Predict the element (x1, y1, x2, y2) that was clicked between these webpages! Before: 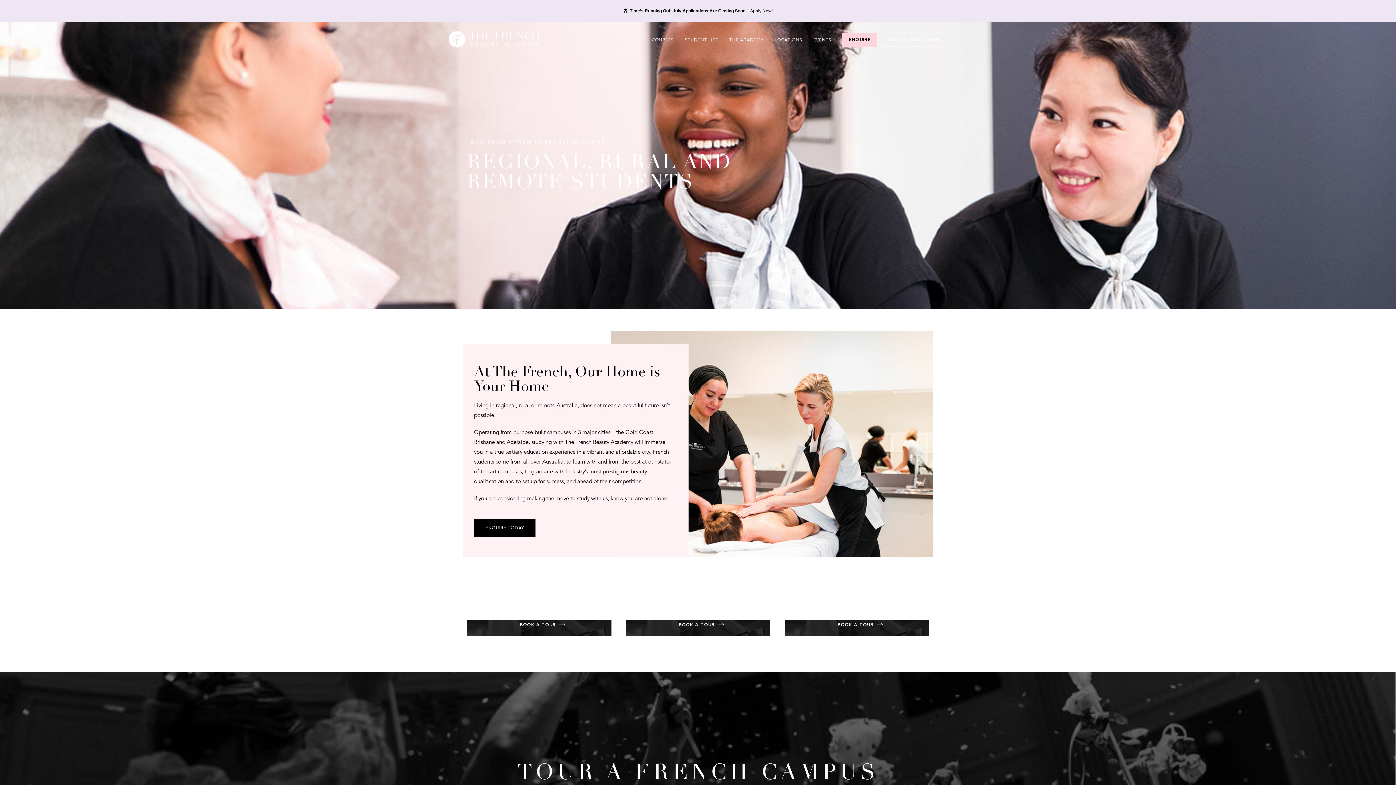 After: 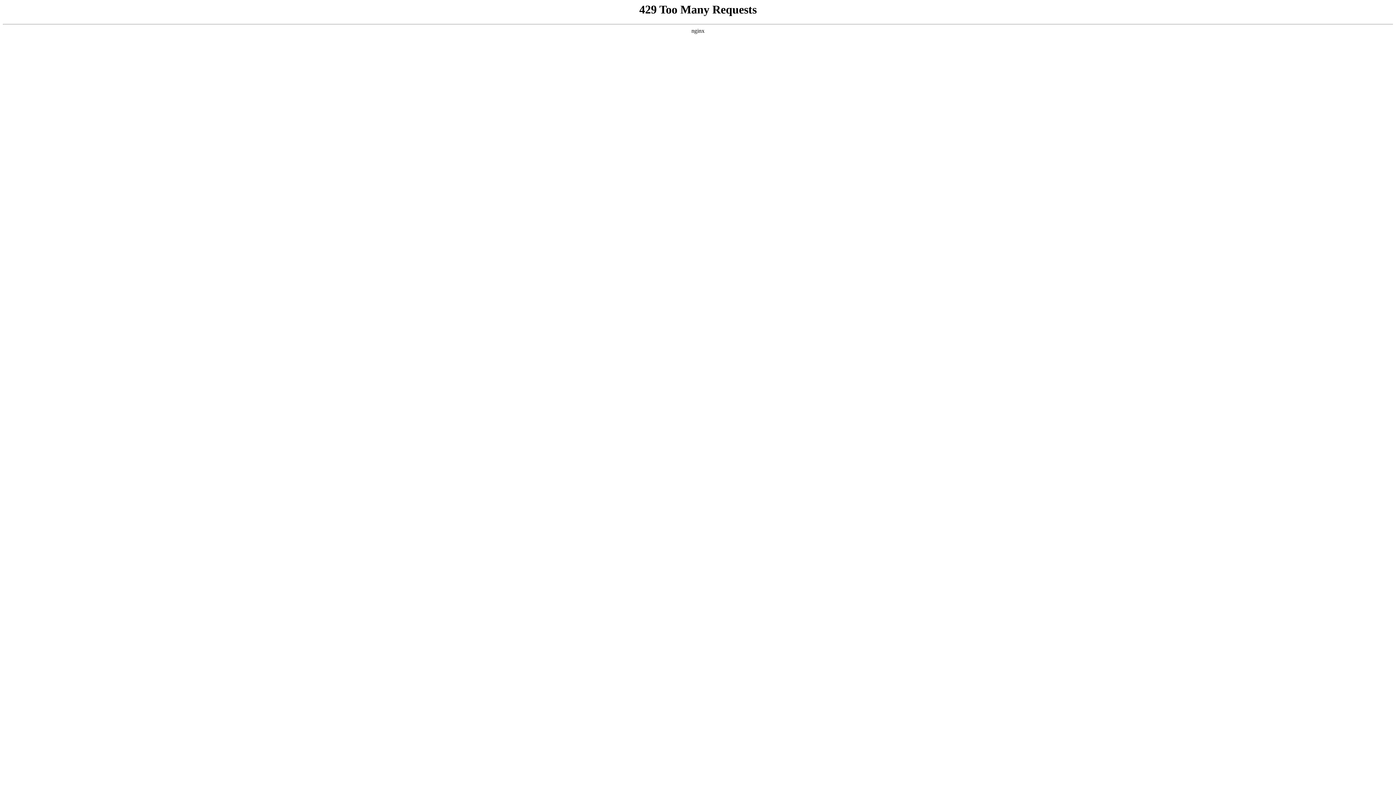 Action: bbox: (842, 32, 877, 46) label: ENQUIRE